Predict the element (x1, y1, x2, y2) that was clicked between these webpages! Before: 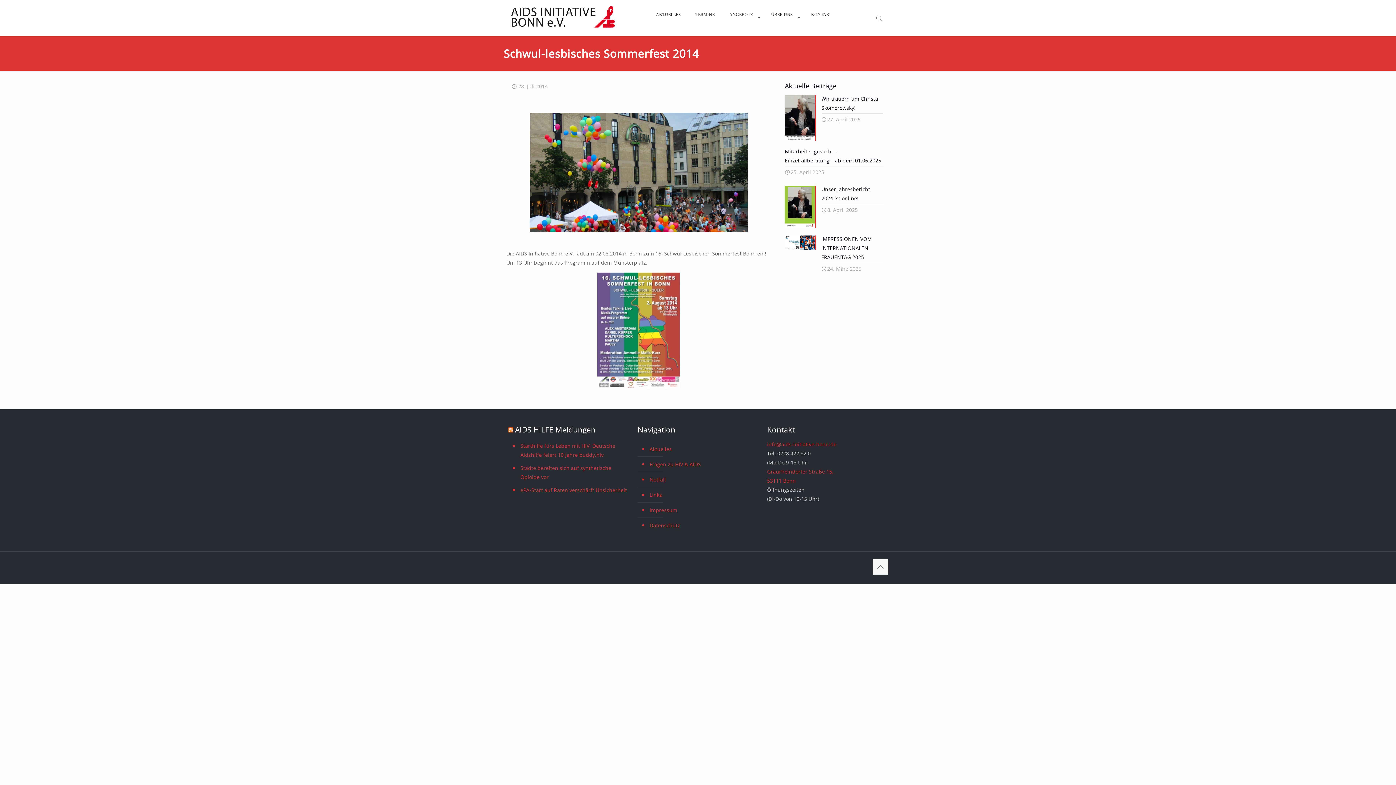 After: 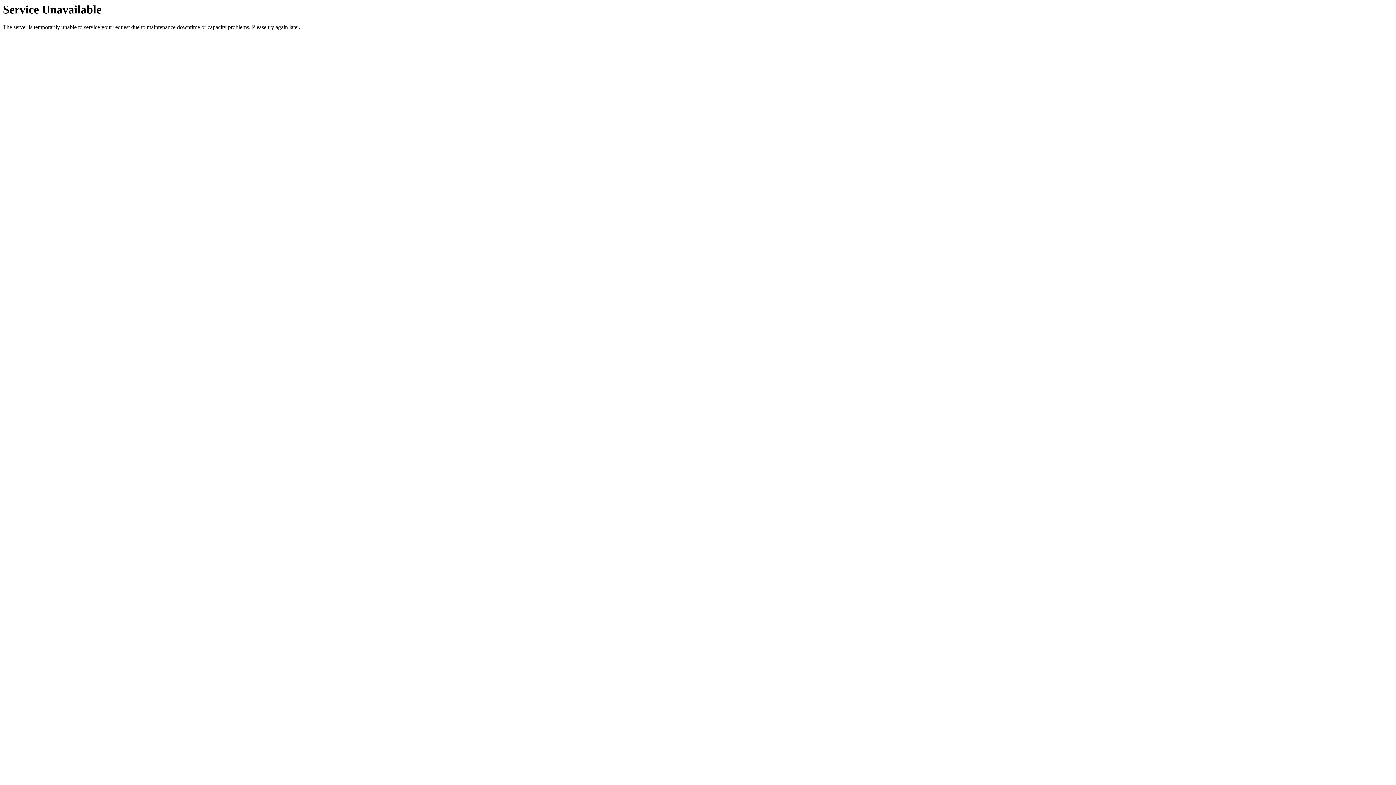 Action: label: ÜBER UNS bbox: (764, 0, 804, 29)